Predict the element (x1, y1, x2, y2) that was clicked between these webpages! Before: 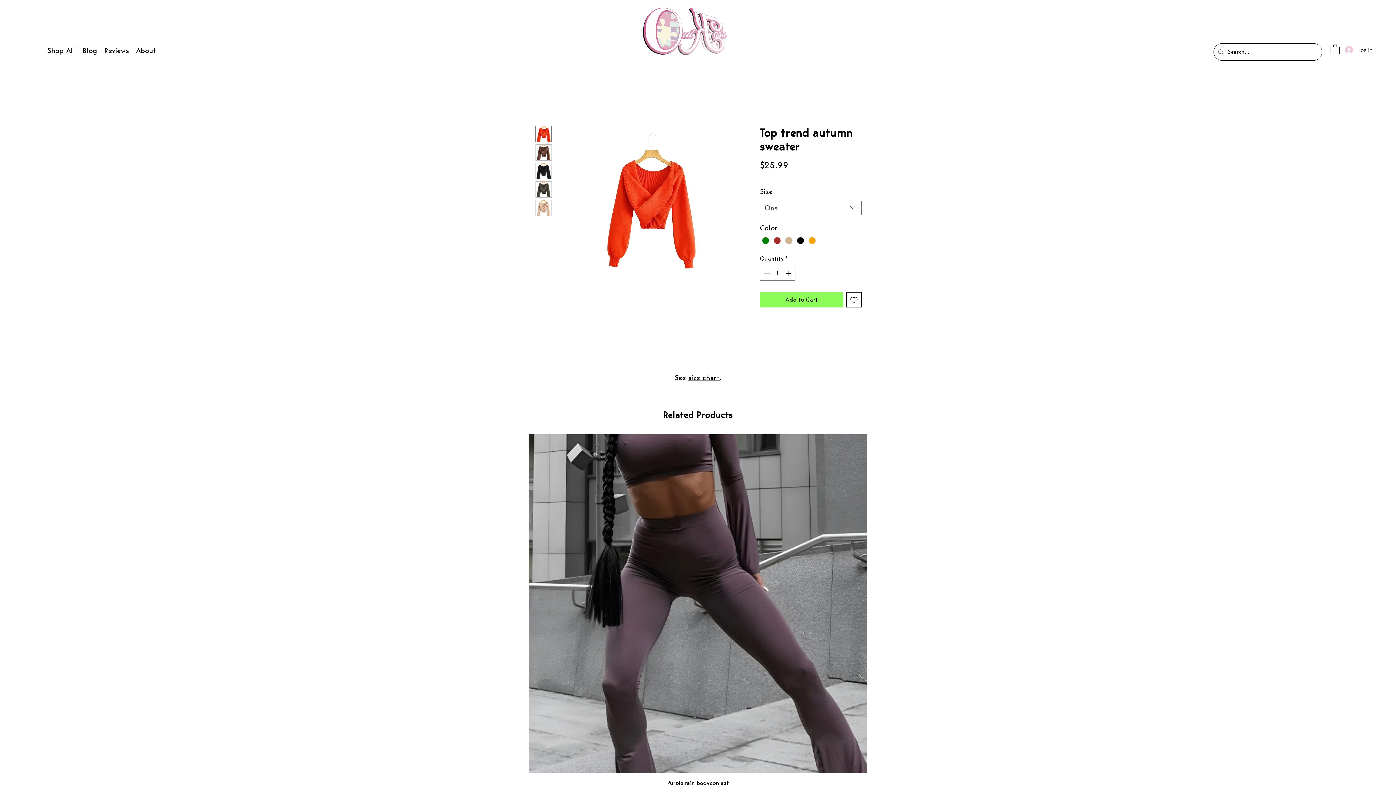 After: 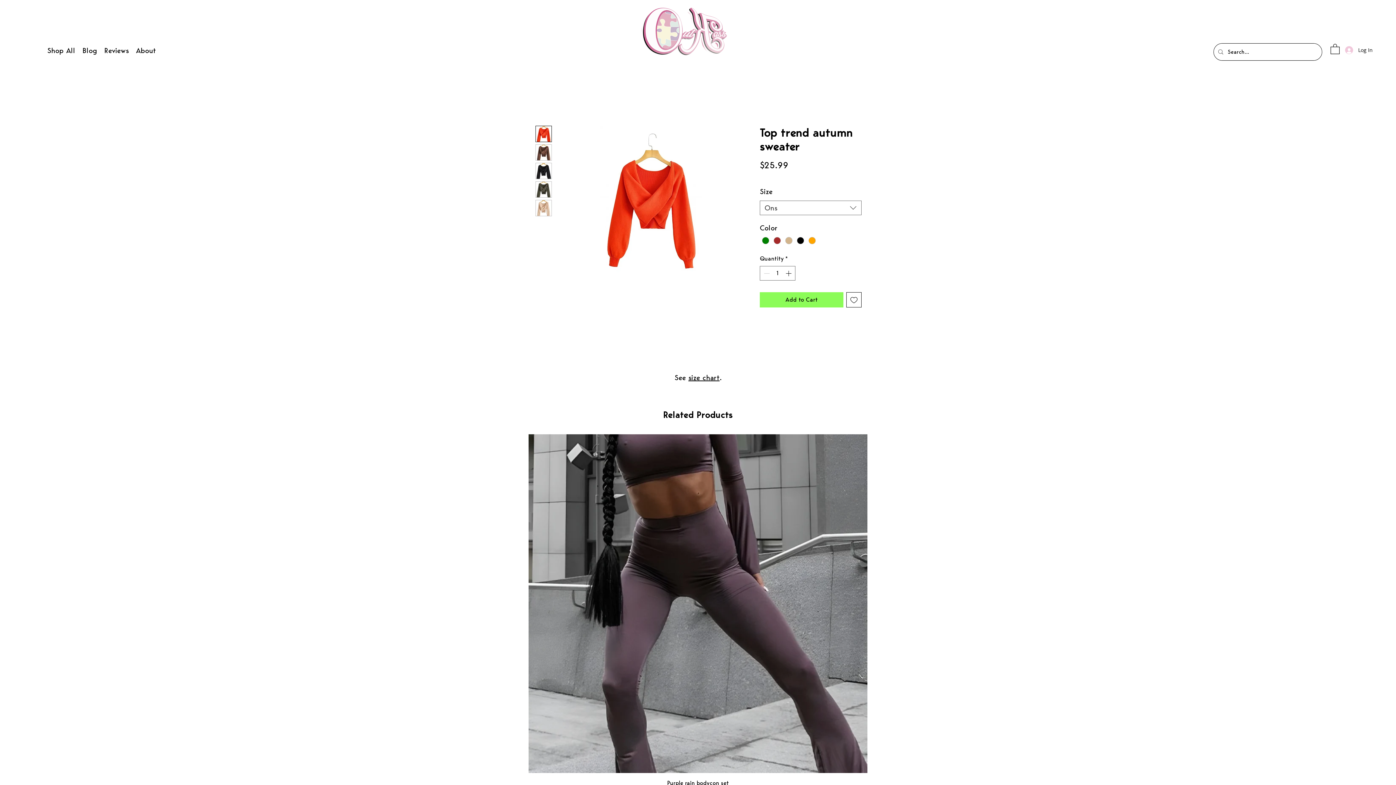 Action: bbox: (535, 162, 552, 179)